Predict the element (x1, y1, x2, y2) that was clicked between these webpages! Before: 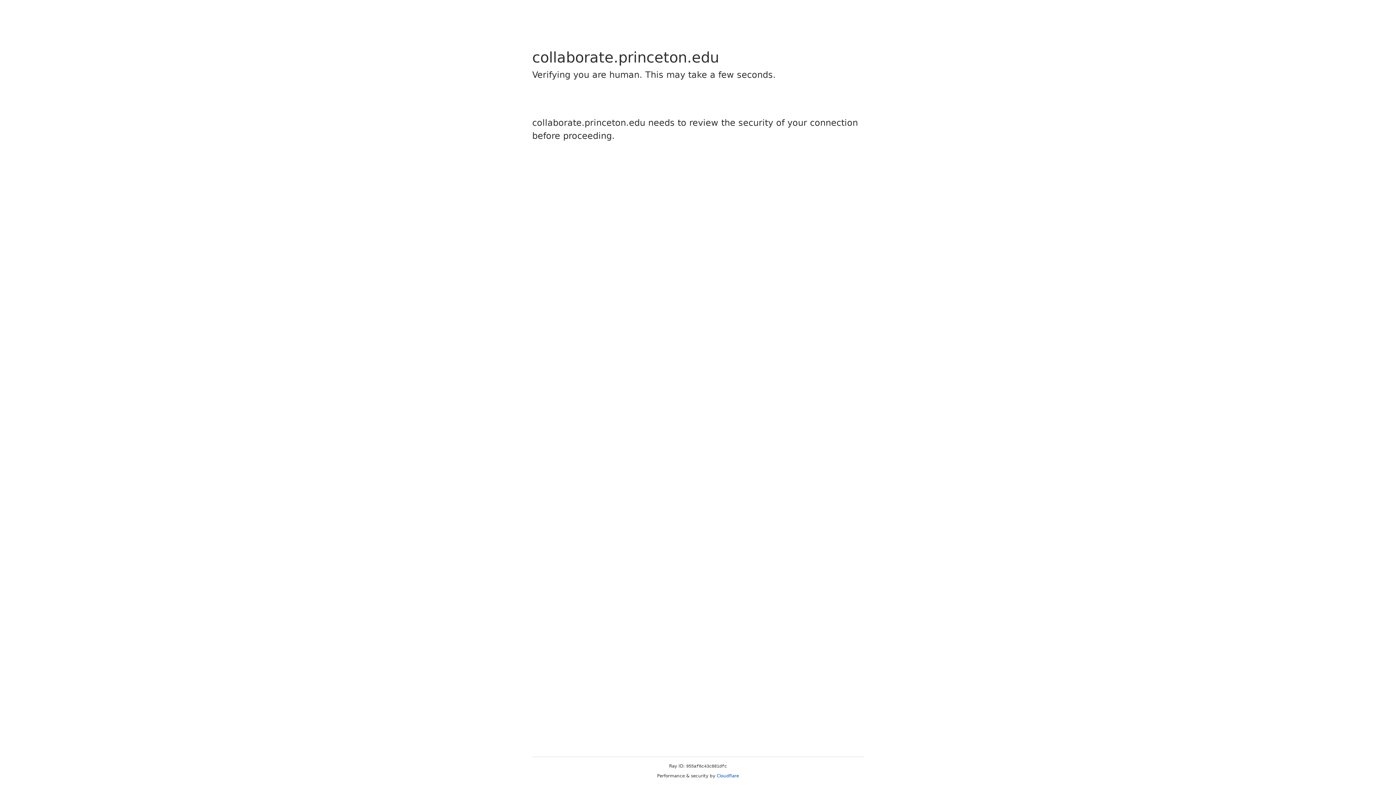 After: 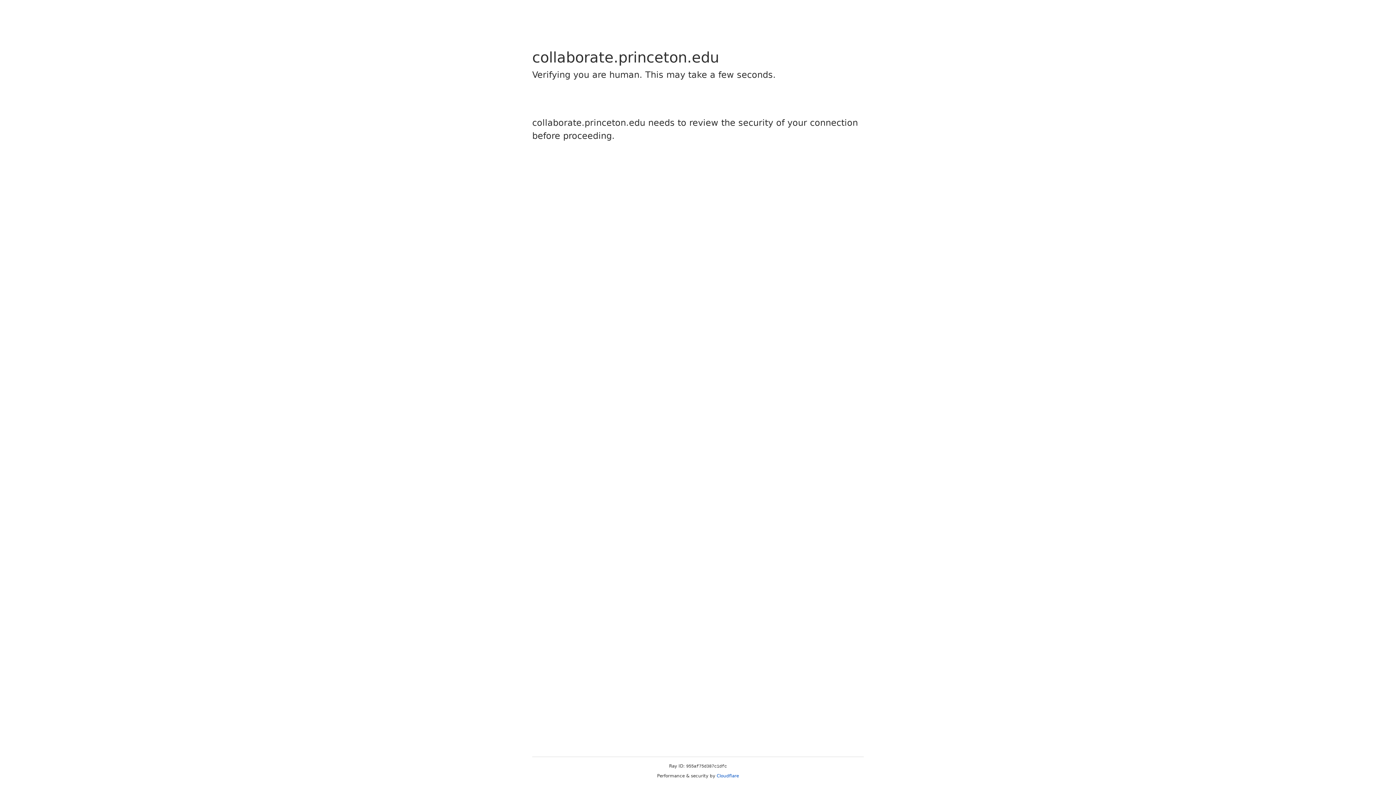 Action: bbox: (716, 773, 739, 778) label: Cloudflare